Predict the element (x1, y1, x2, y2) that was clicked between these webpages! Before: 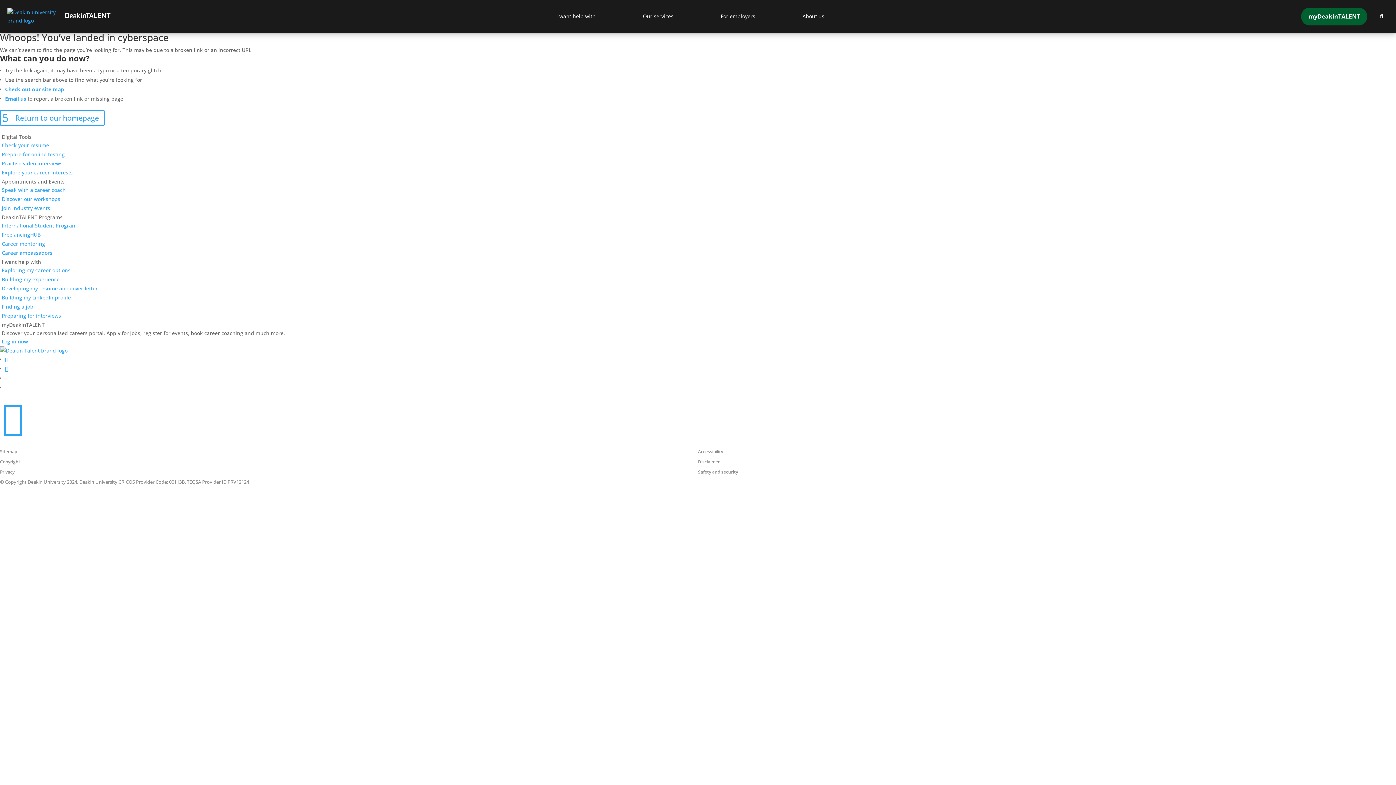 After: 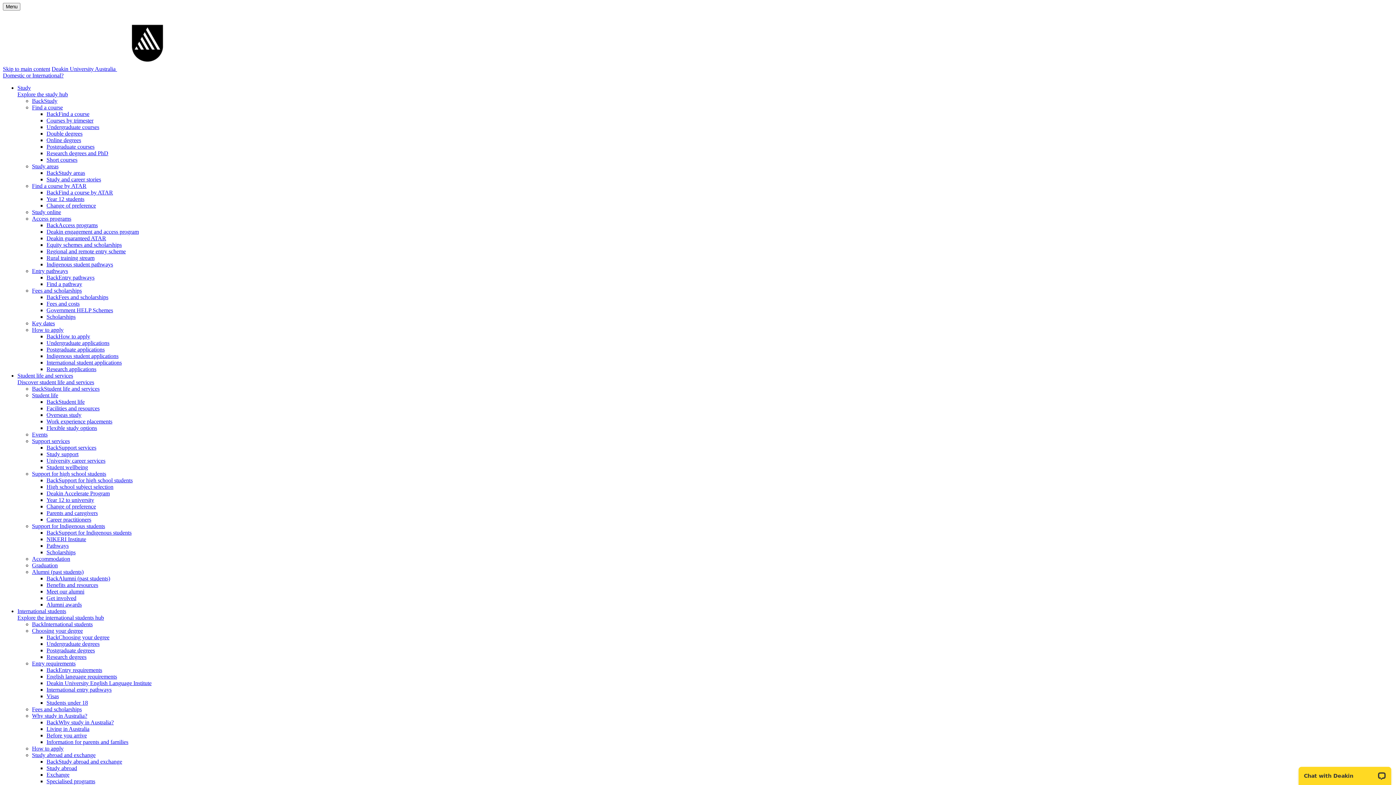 Action: label: Safety and security bbox: (698, 469, 738, 475)